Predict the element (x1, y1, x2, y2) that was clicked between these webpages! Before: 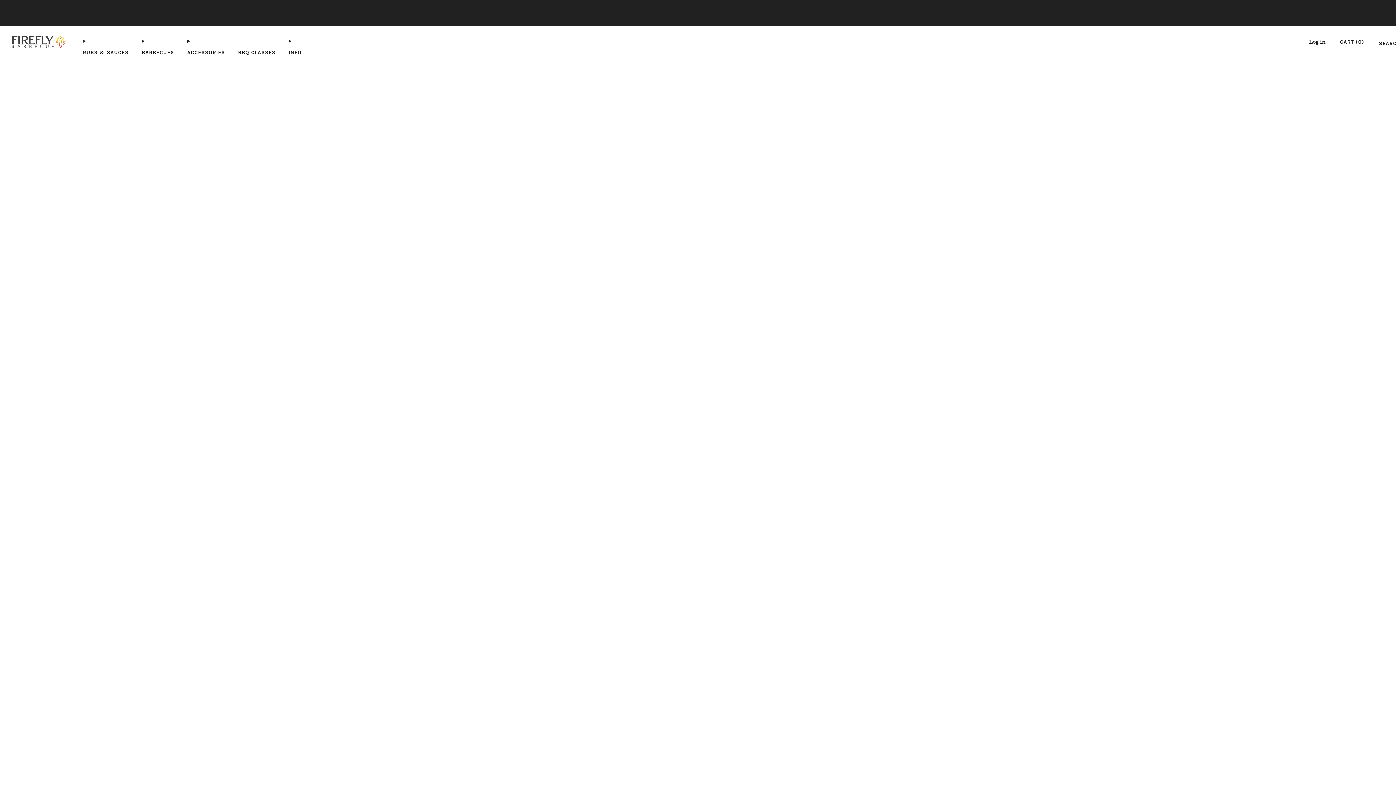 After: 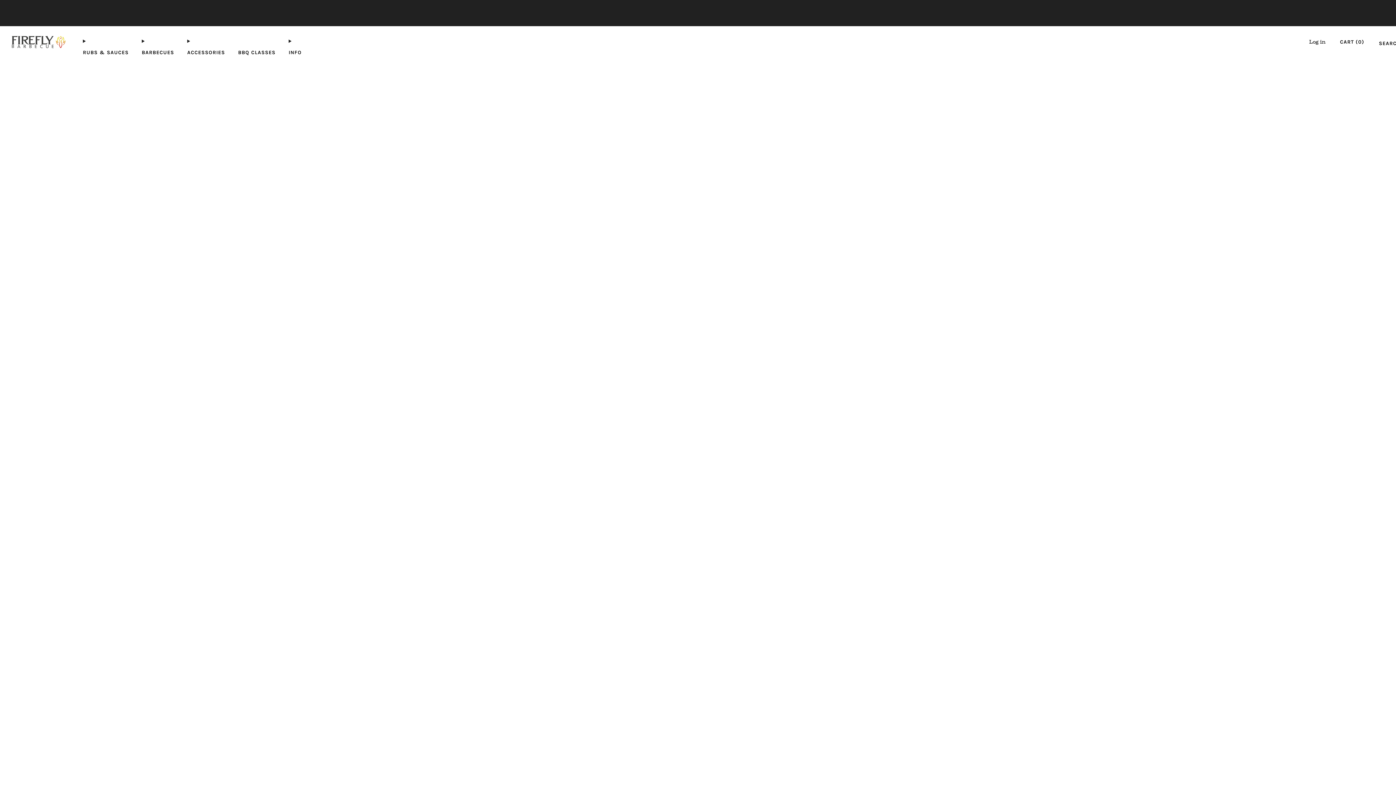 Action: bbox: (63, 7, 74, 18)